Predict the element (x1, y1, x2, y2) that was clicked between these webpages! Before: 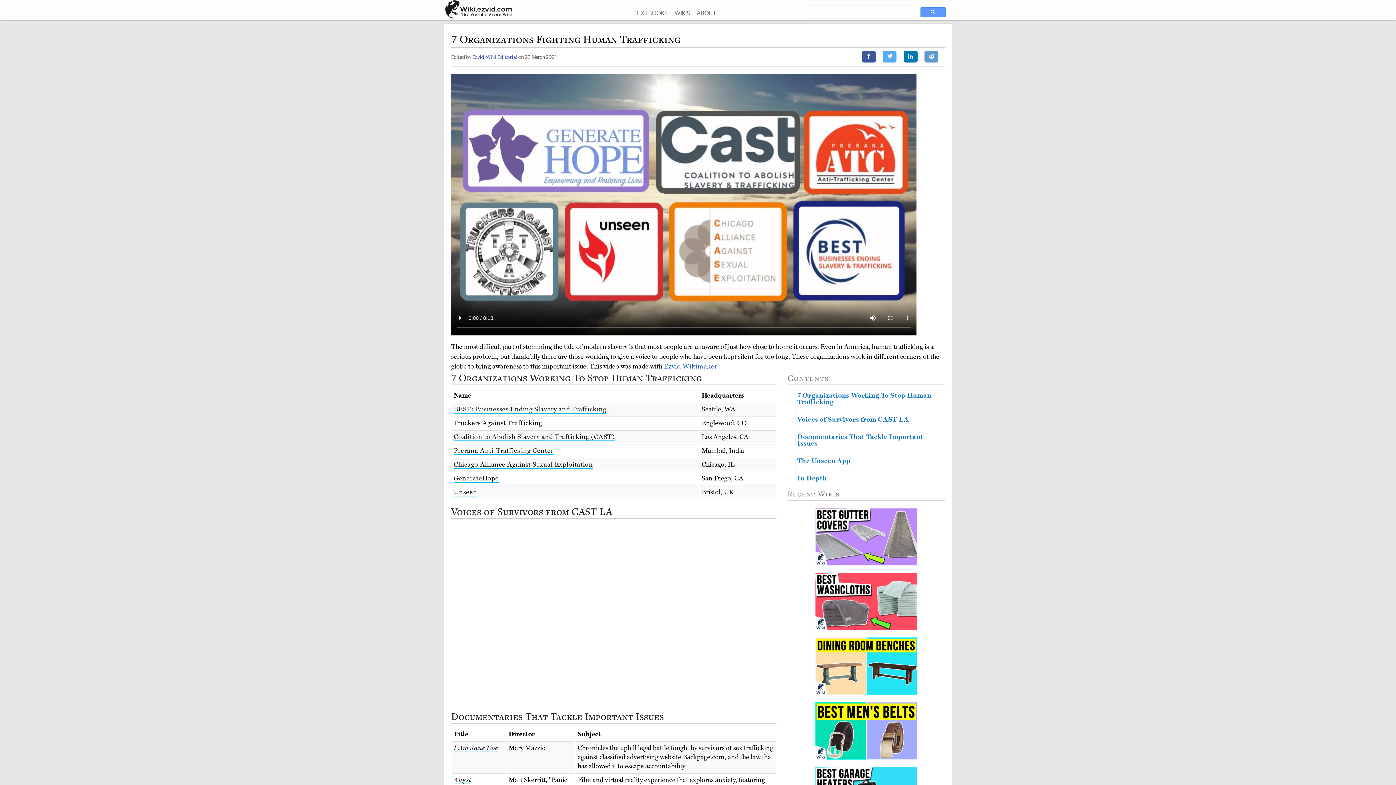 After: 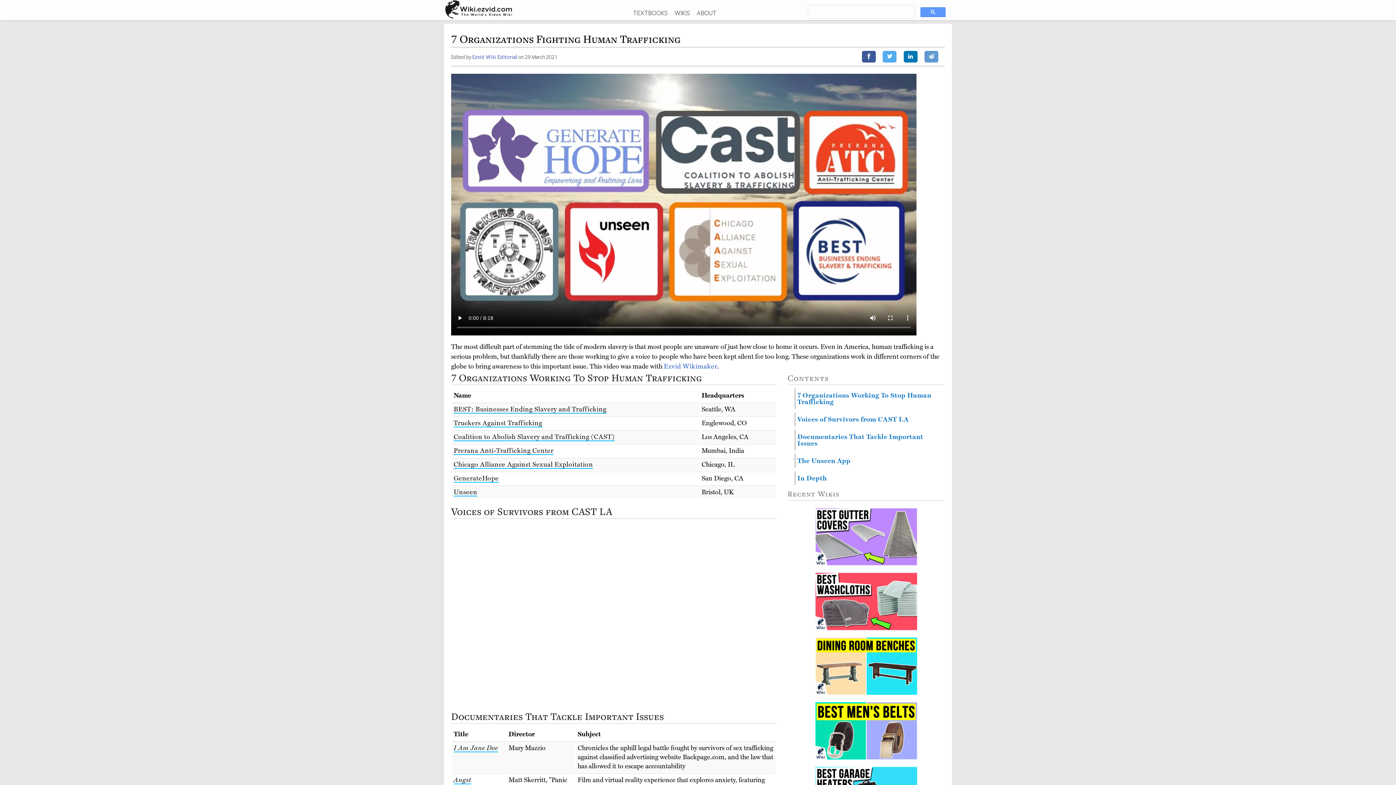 Action: bbox: (453, 776, 471, 784) label: Angst